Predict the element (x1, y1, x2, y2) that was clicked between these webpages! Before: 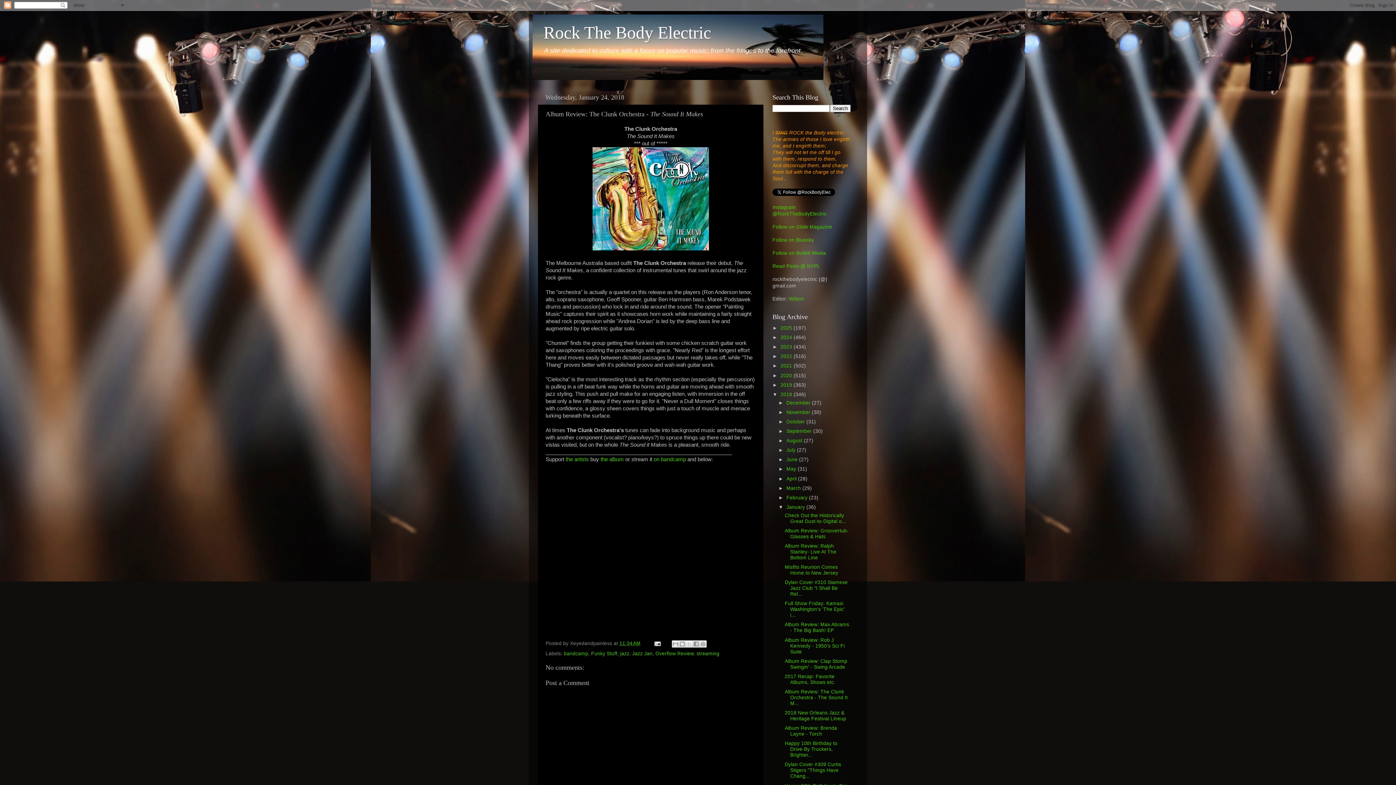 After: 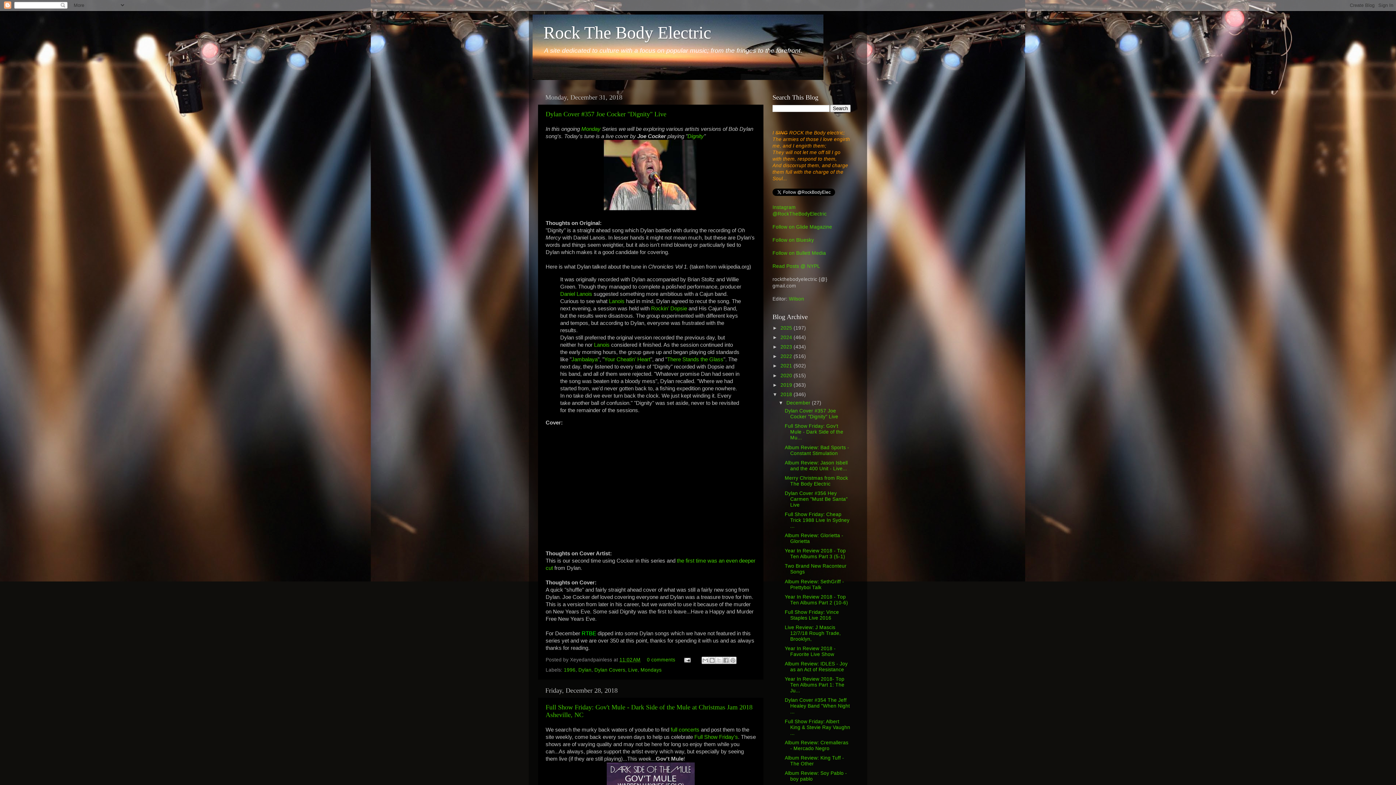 Action: bbox: (786, 400, 812, 405) label: December 